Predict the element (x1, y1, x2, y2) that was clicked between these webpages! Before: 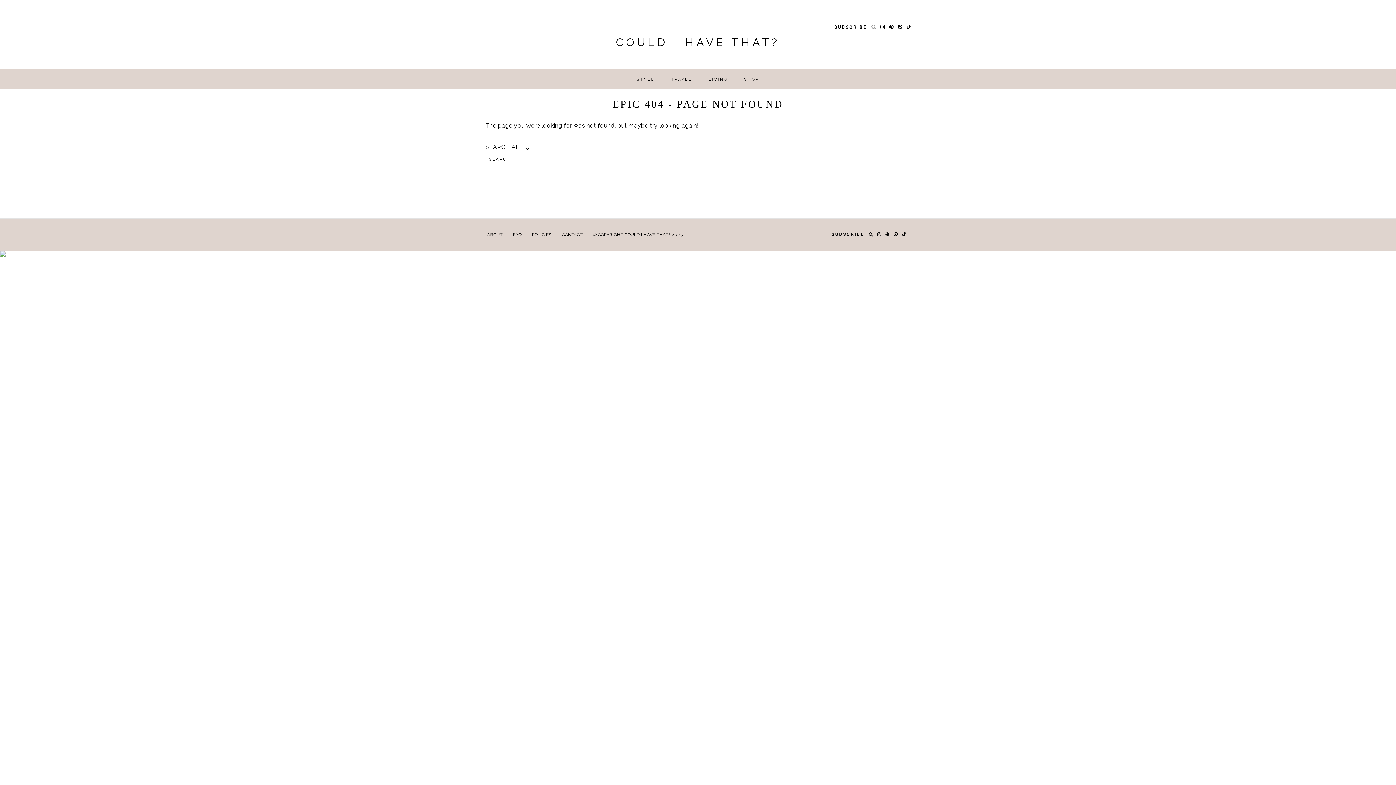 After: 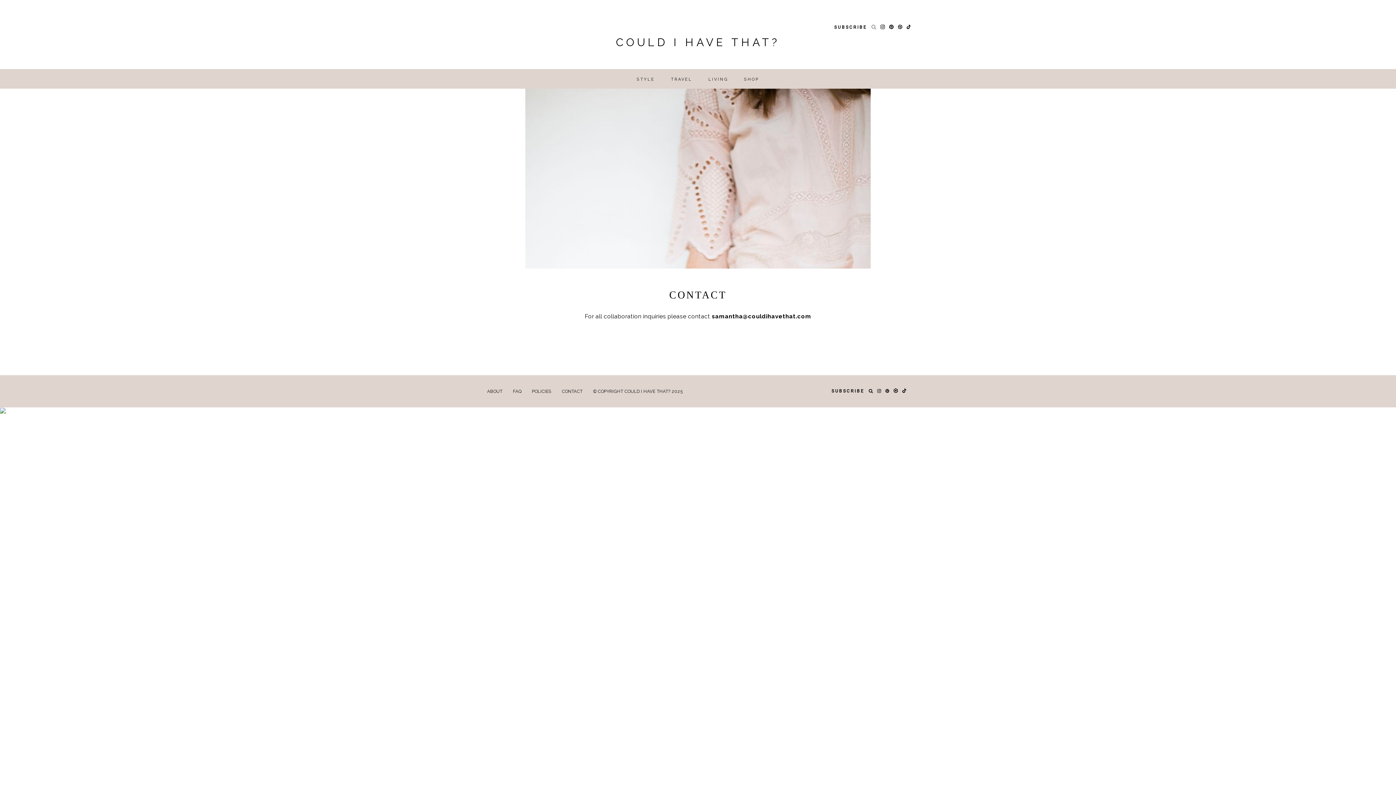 Action: bbox: (562, 231, 582, 238) label: CONTACT